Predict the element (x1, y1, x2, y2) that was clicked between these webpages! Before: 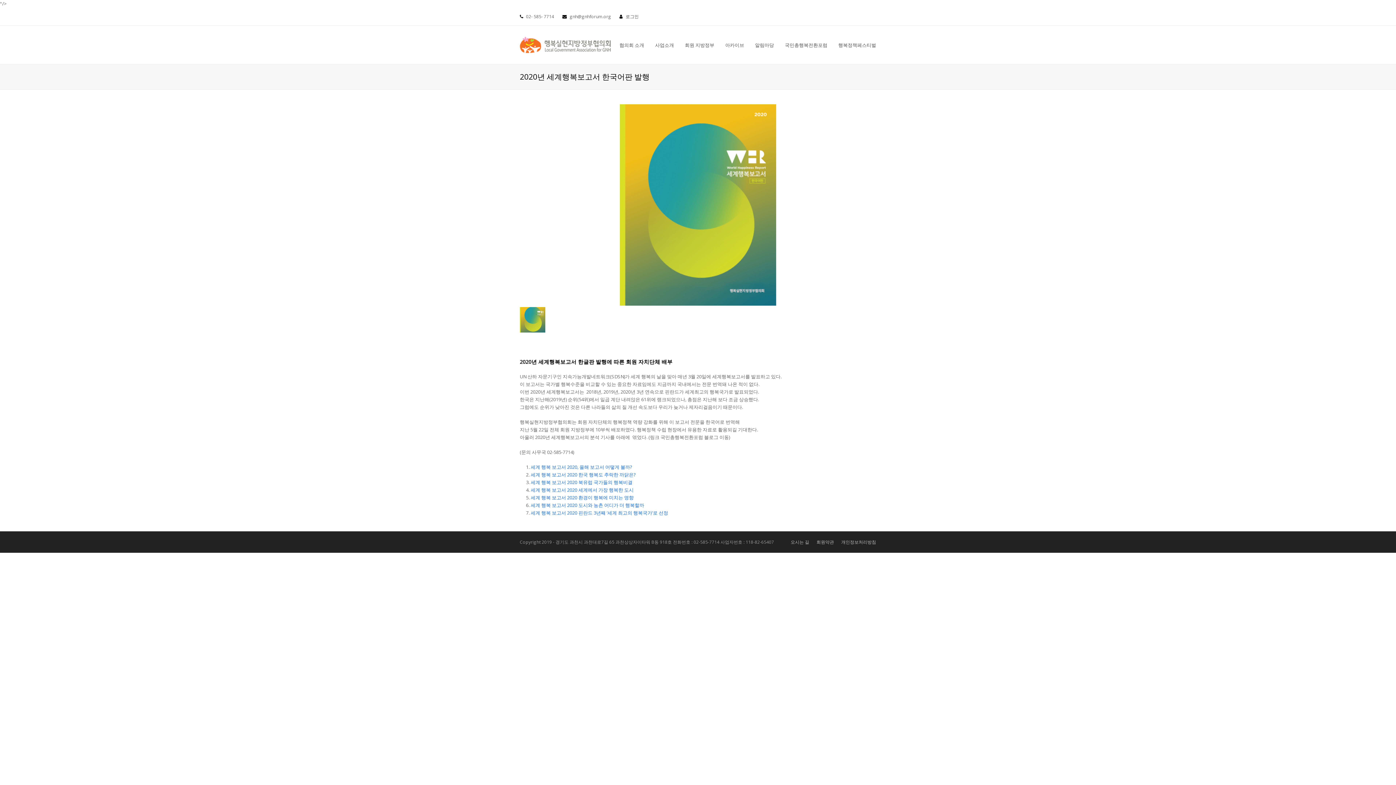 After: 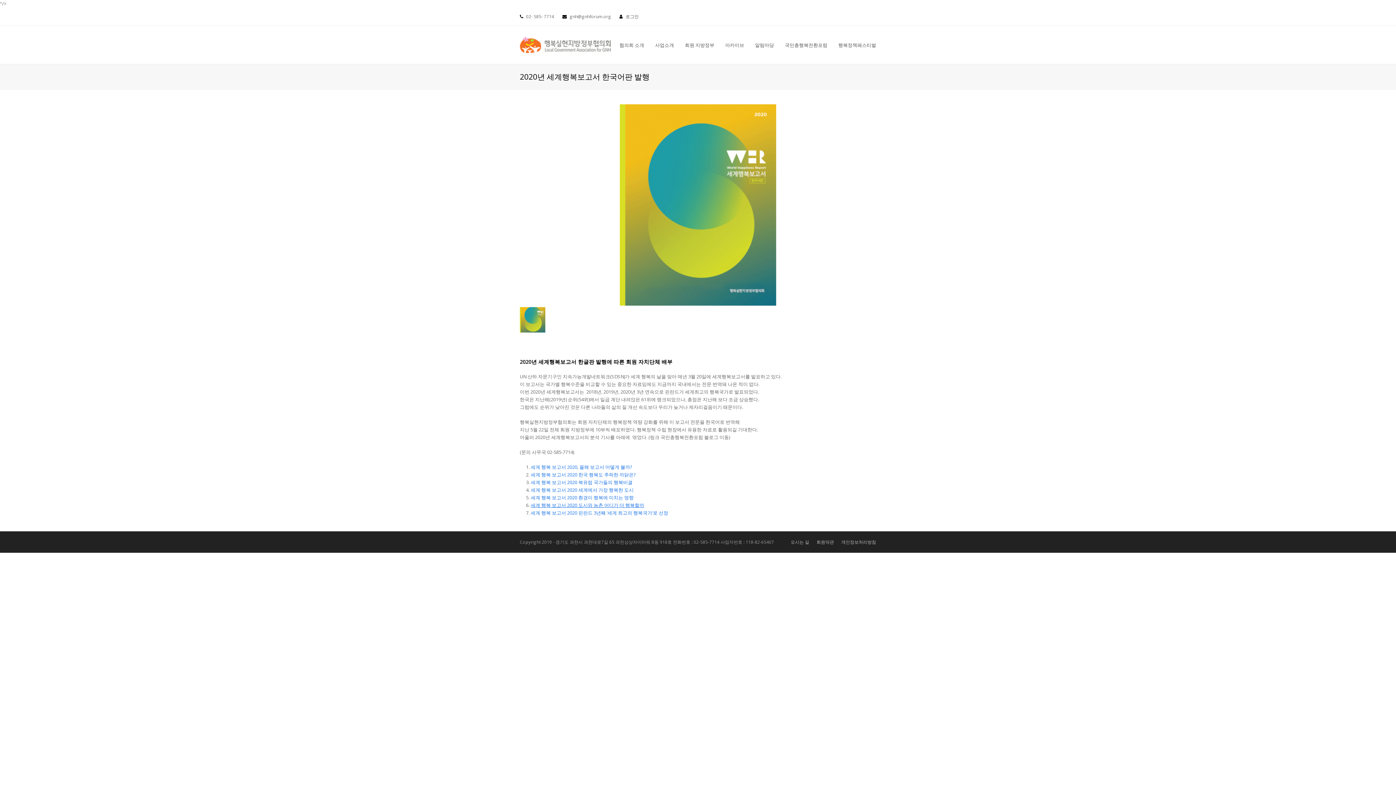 Action: label: 세계 행복 보고서 2020 도시와 농촌 어디가 더 행복할까 bbox: (530, 502, 644, 508)